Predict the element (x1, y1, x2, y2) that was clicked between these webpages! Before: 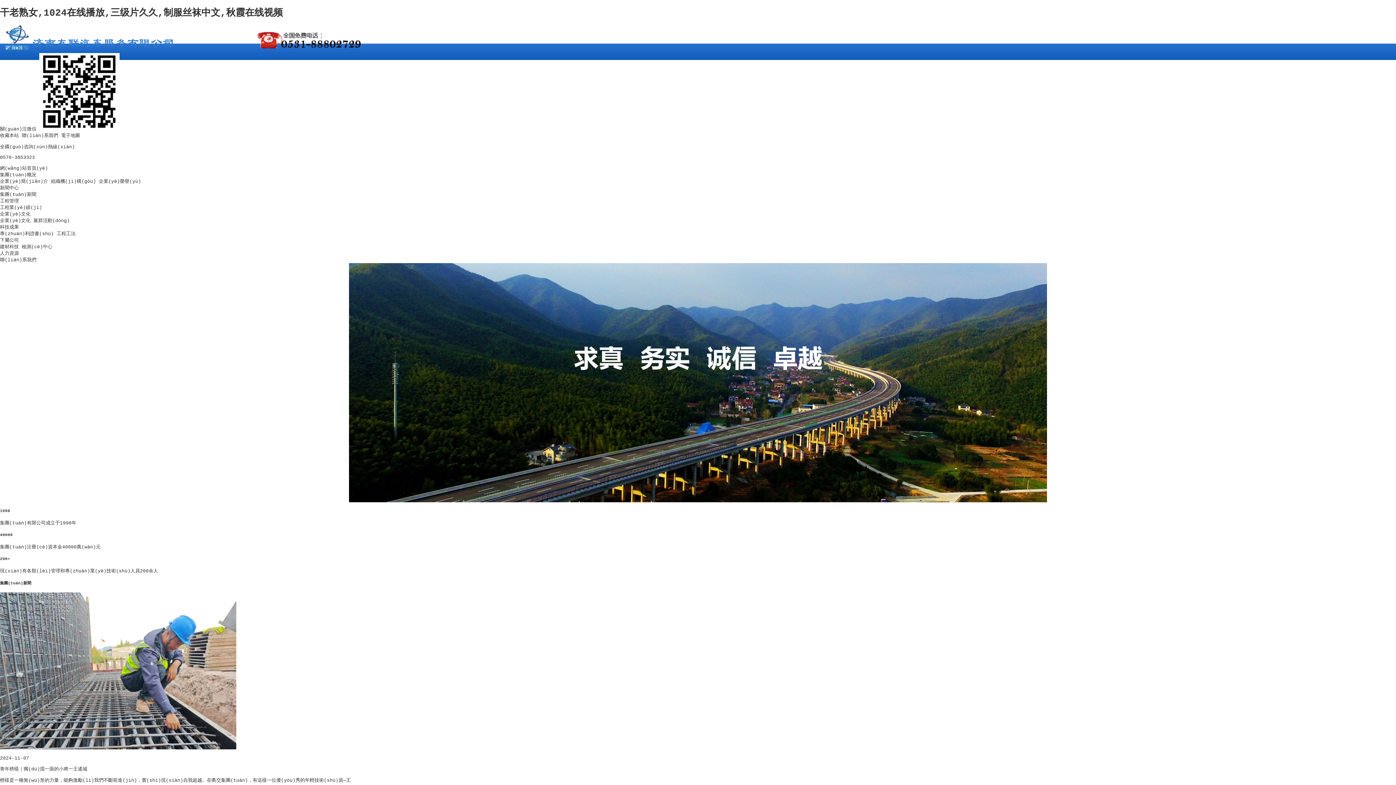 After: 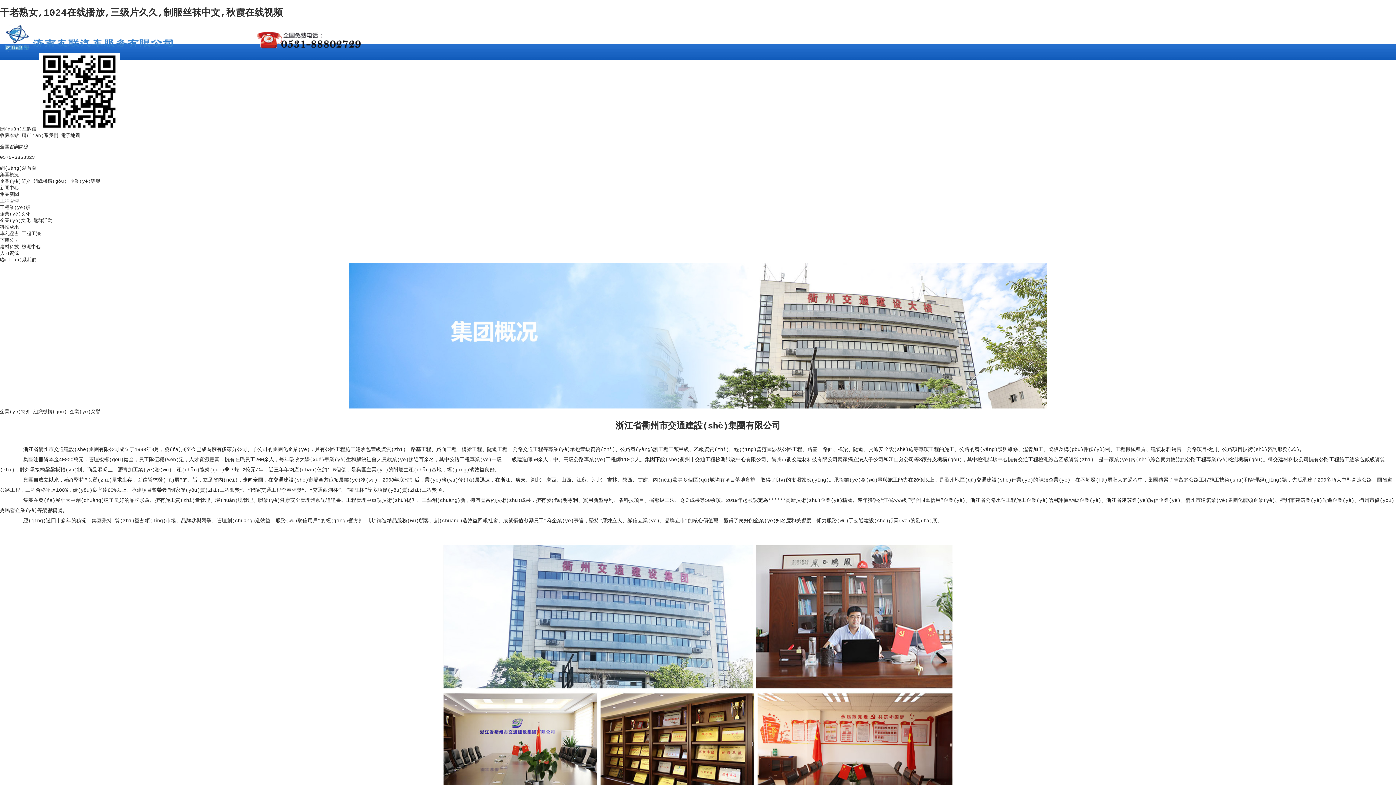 Action: bbox: (0, 178, 48, 184) label: 企業(yè)簡(jiǎn)介